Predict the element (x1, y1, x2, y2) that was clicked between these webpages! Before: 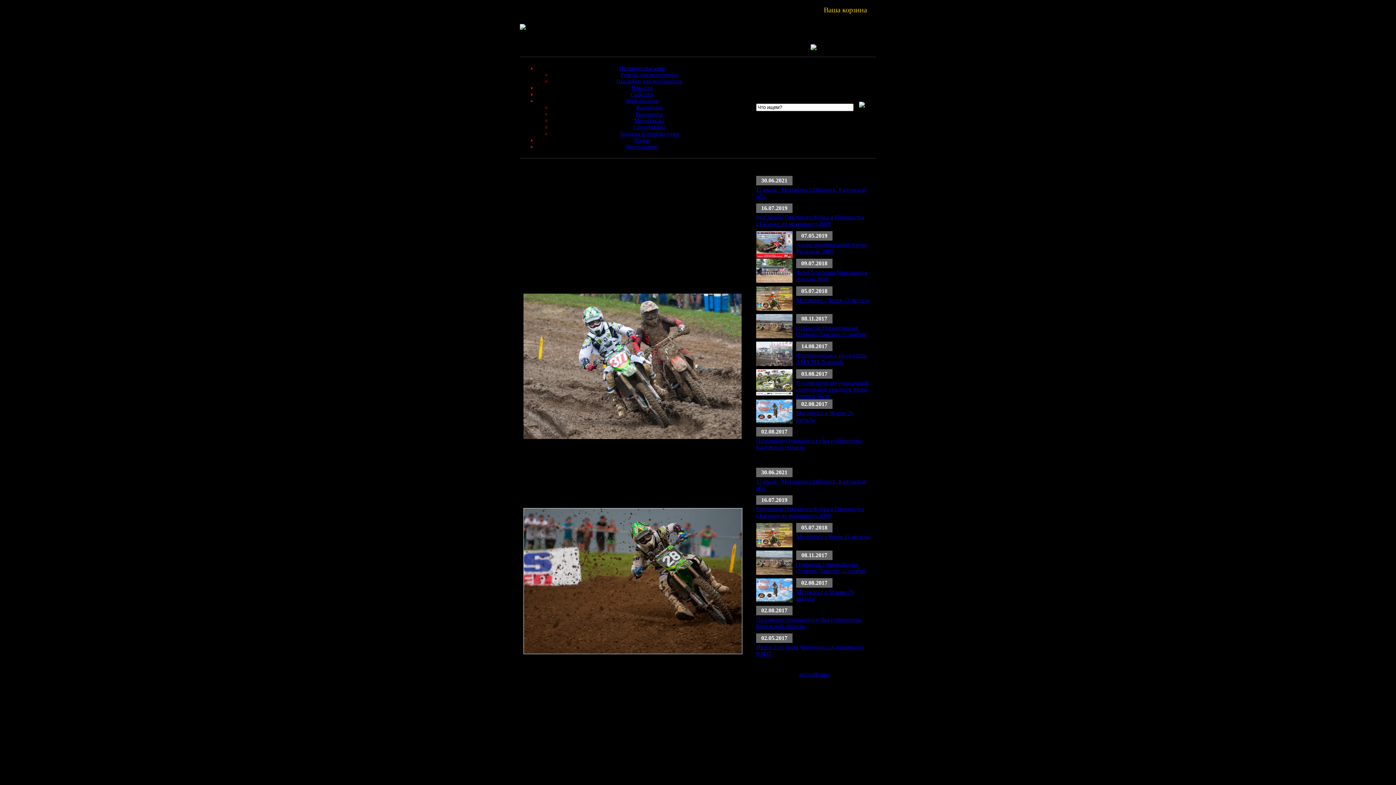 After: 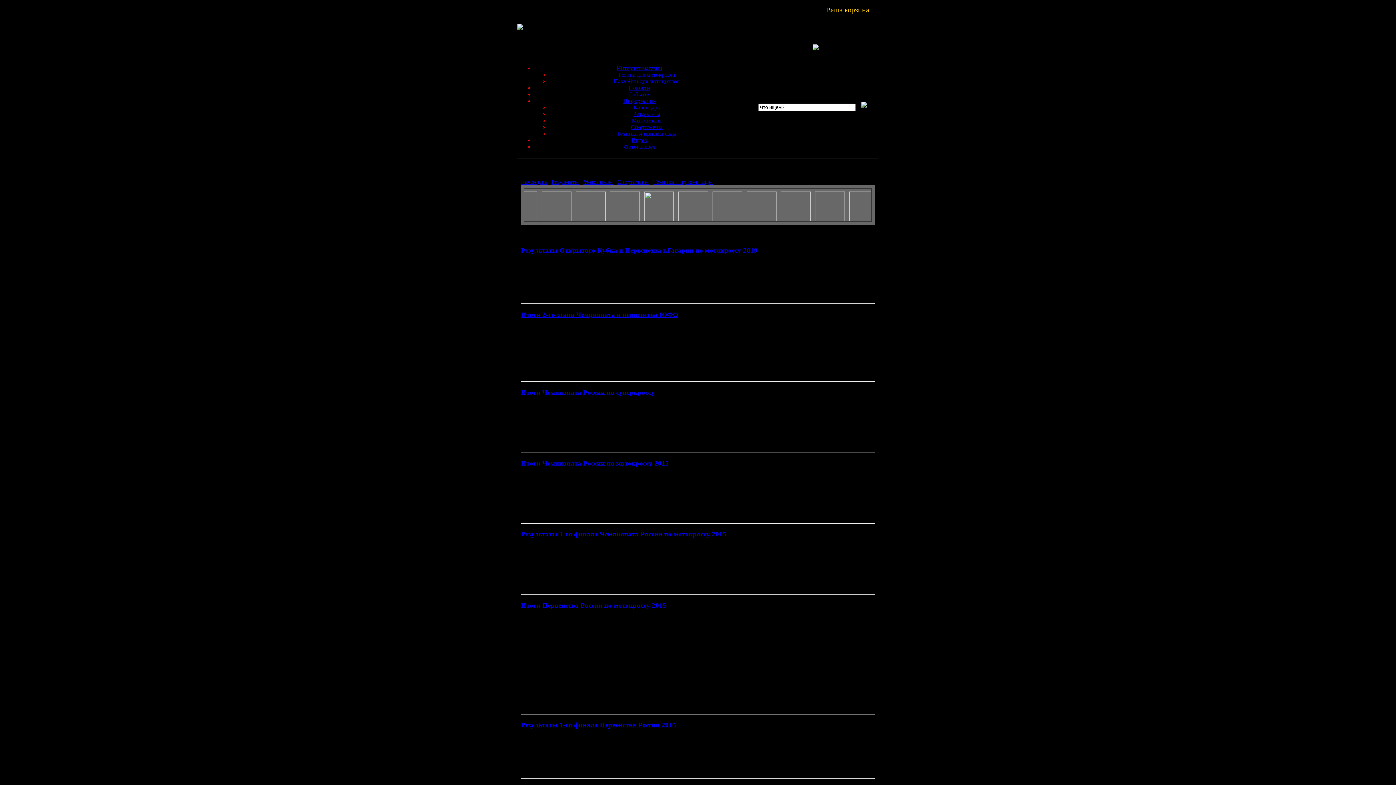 Action: bbox: (635, 110, 663, 117) label: Результаты